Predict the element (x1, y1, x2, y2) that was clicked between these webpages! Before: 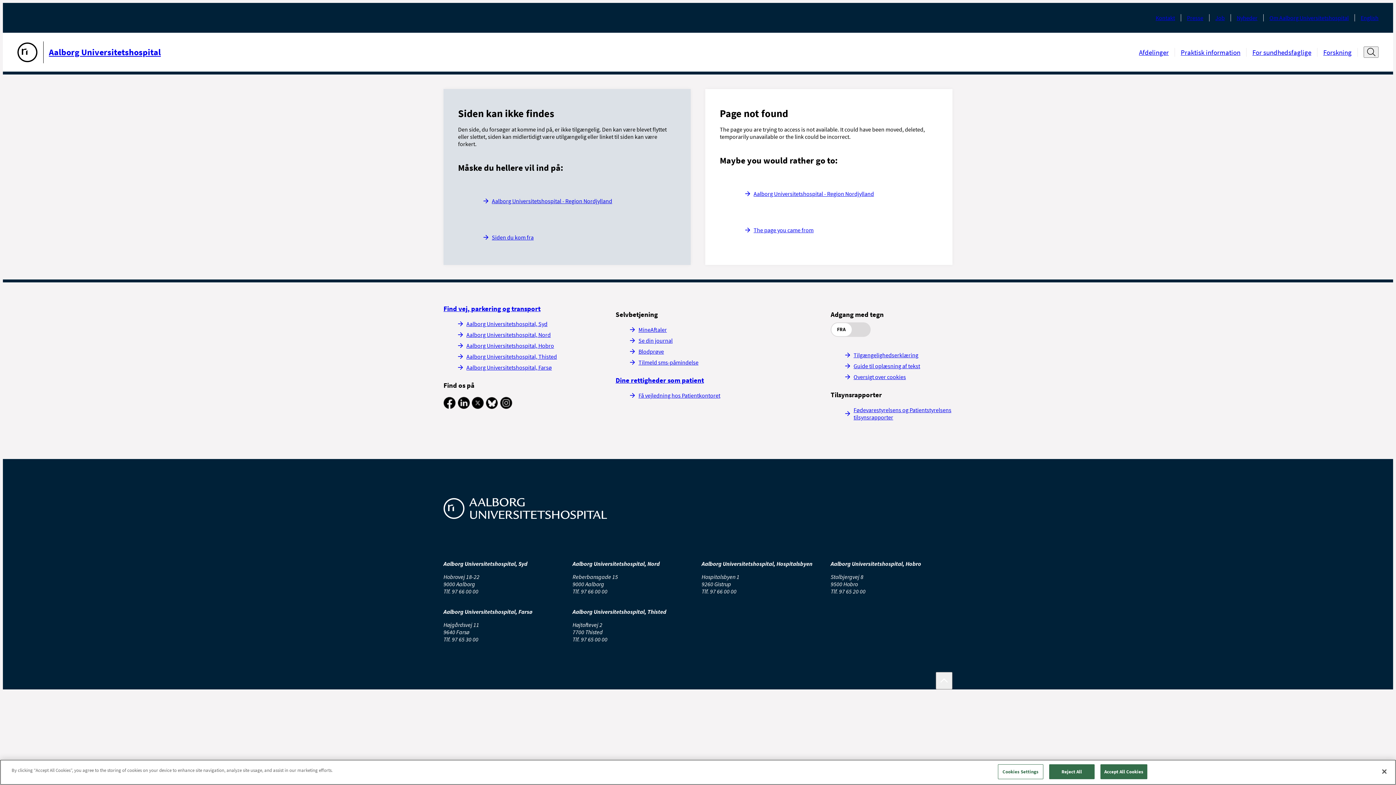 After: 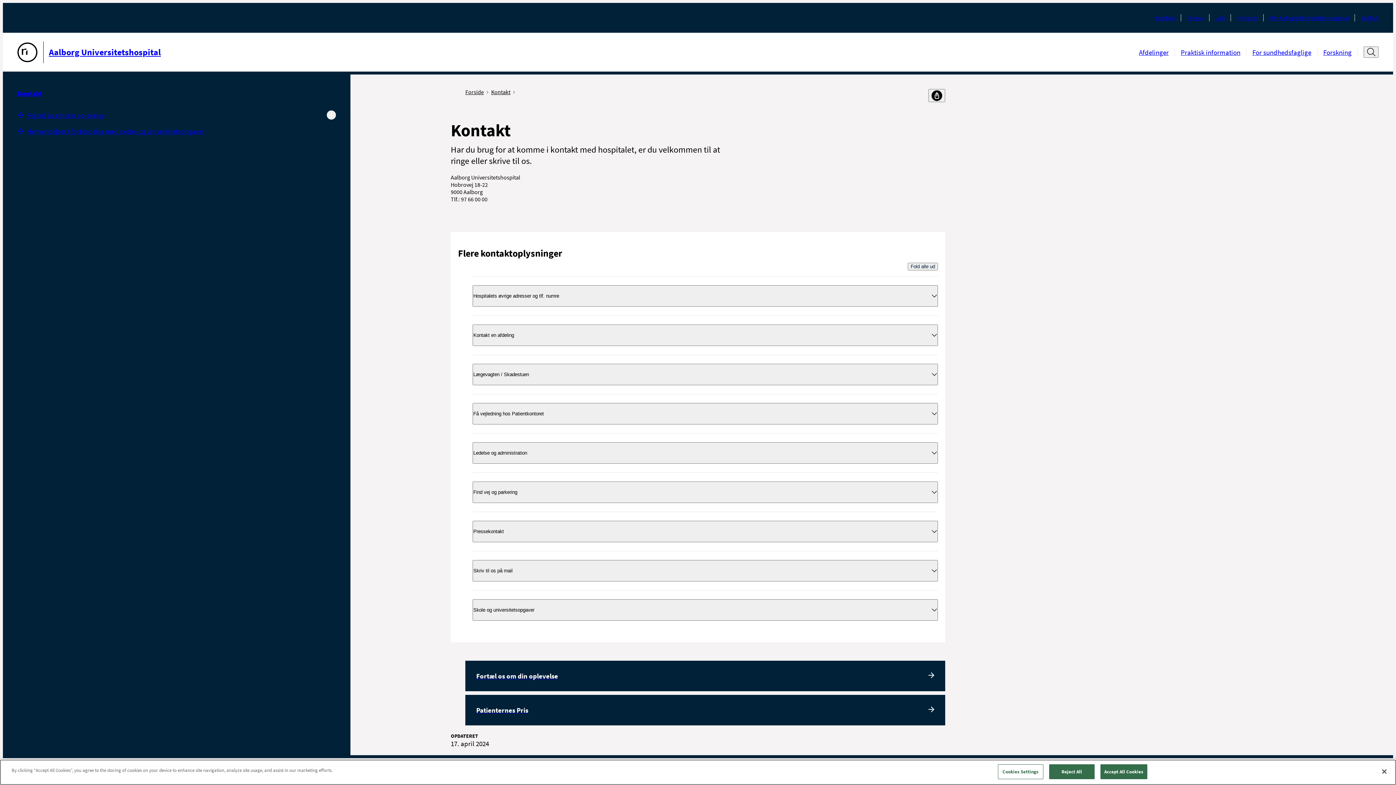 Action: label: Kontakt bbox: (1156, 14, 1175, 21)